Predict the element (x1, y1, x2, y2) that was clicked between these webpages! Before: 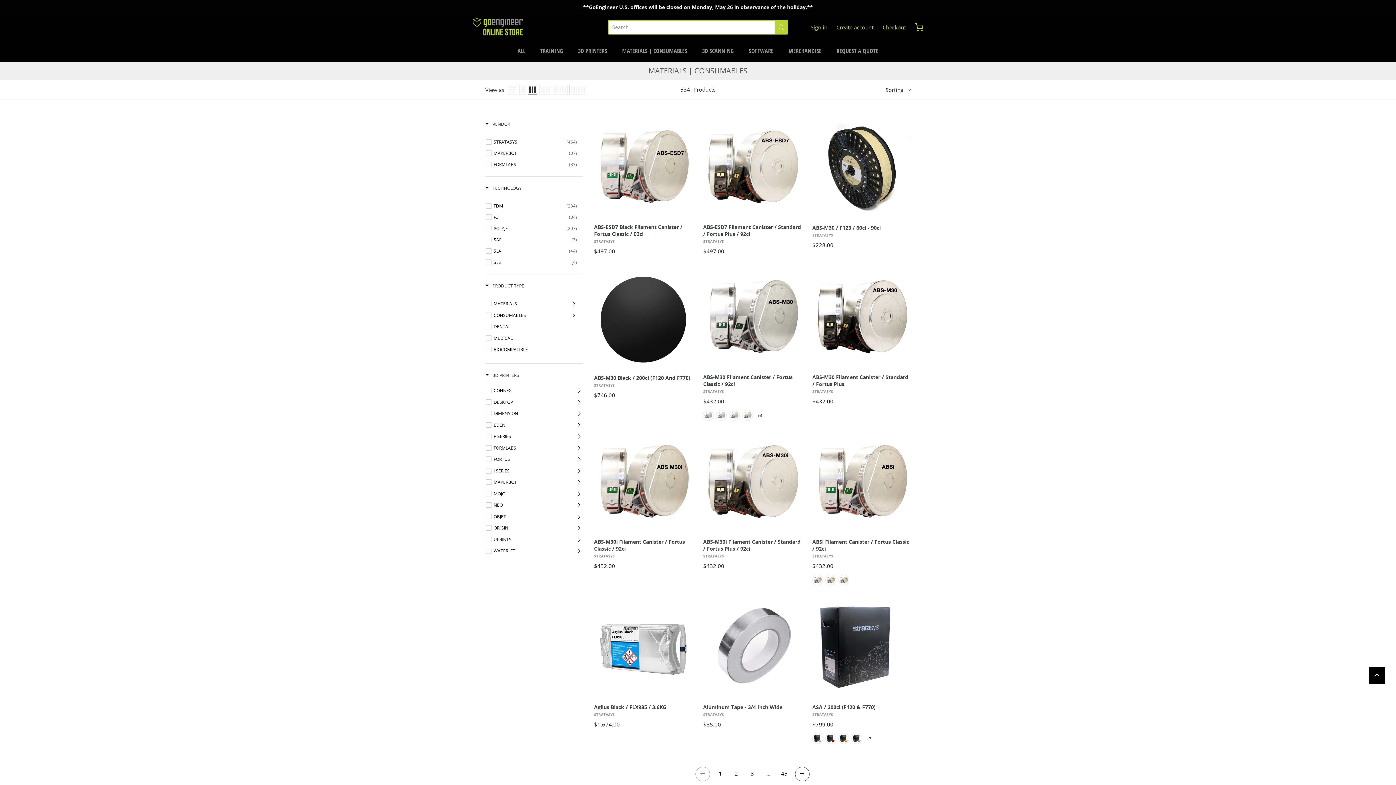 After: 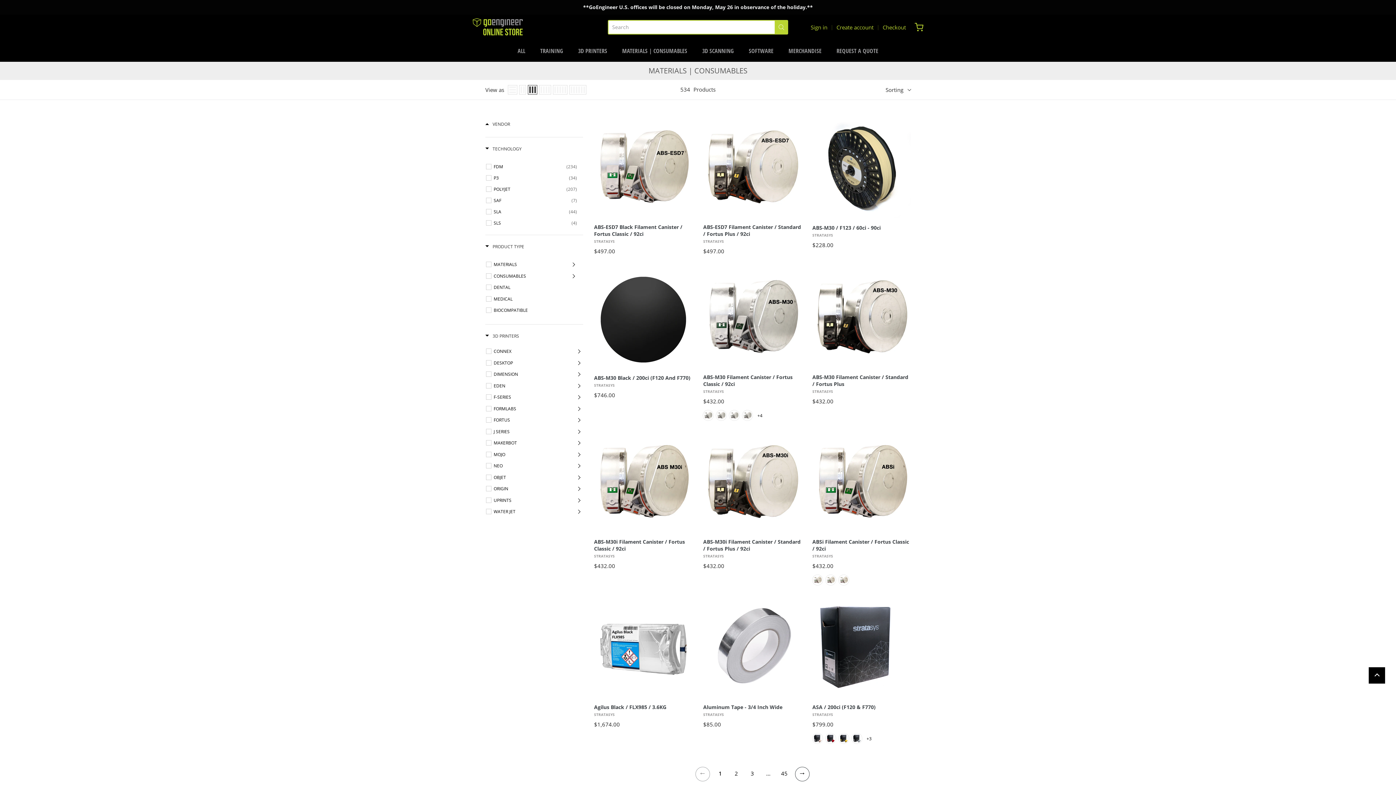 Action: label: Filter by VENDOR bbox: (485, 120, 510, 129)